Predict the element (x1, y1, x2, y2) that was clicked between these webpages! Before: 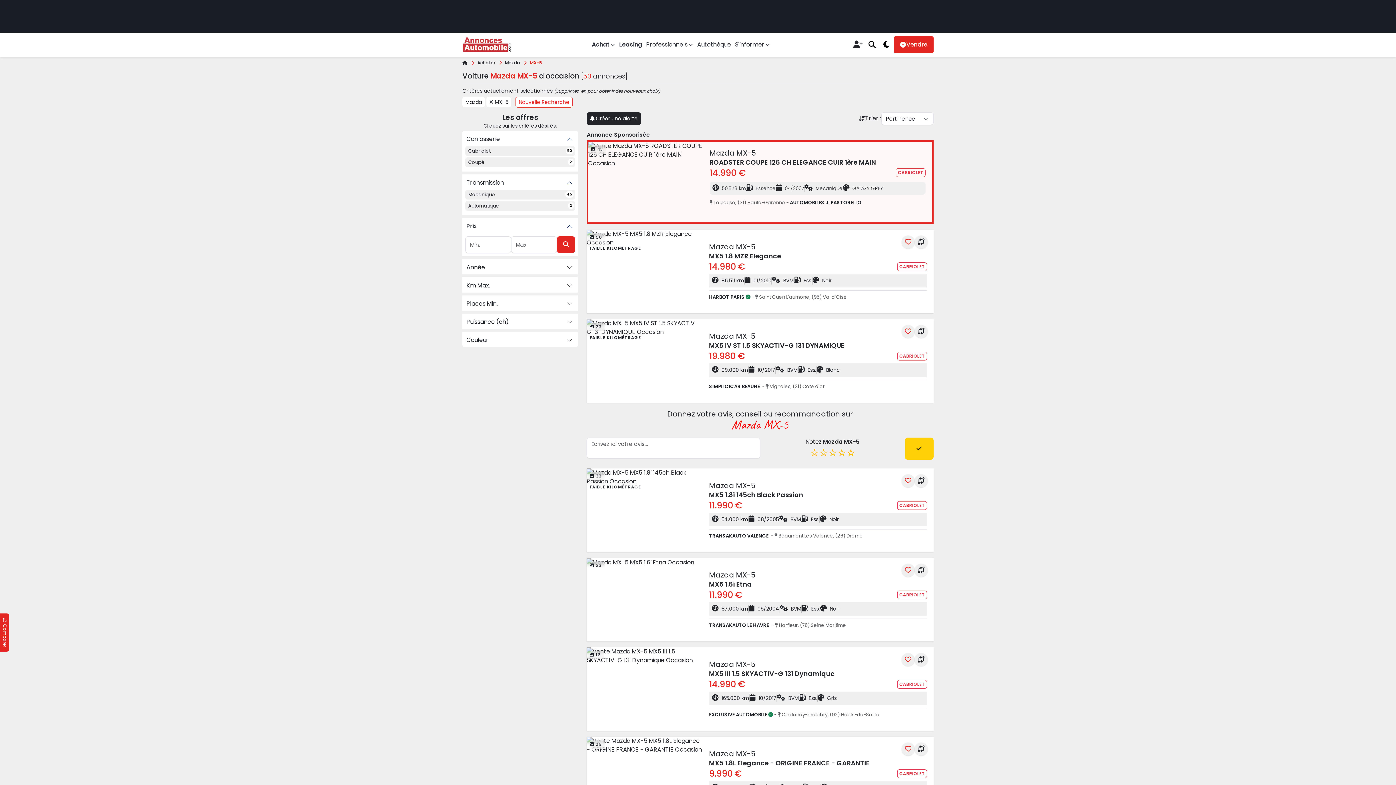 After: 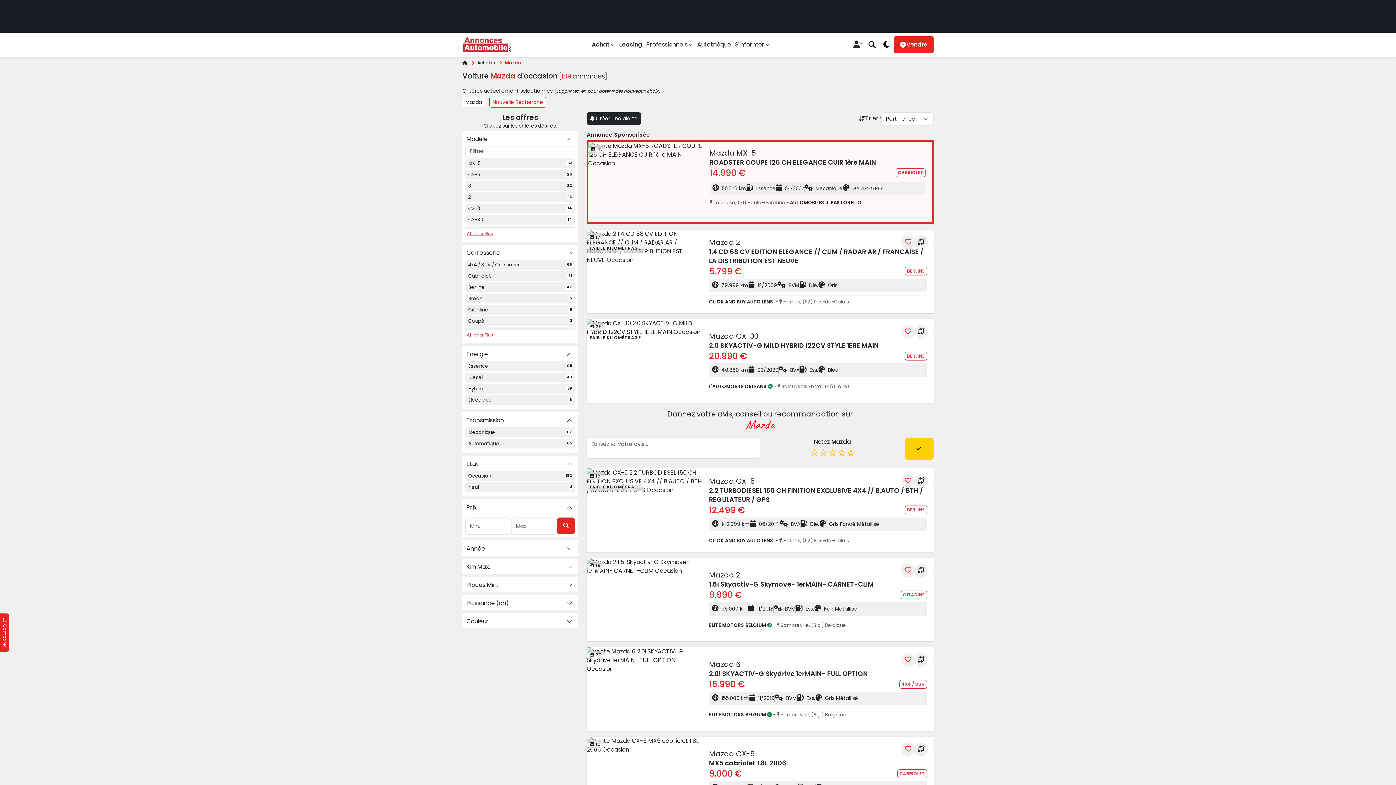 Action: bbox: (505, 59, 520, 65) label: Mazda